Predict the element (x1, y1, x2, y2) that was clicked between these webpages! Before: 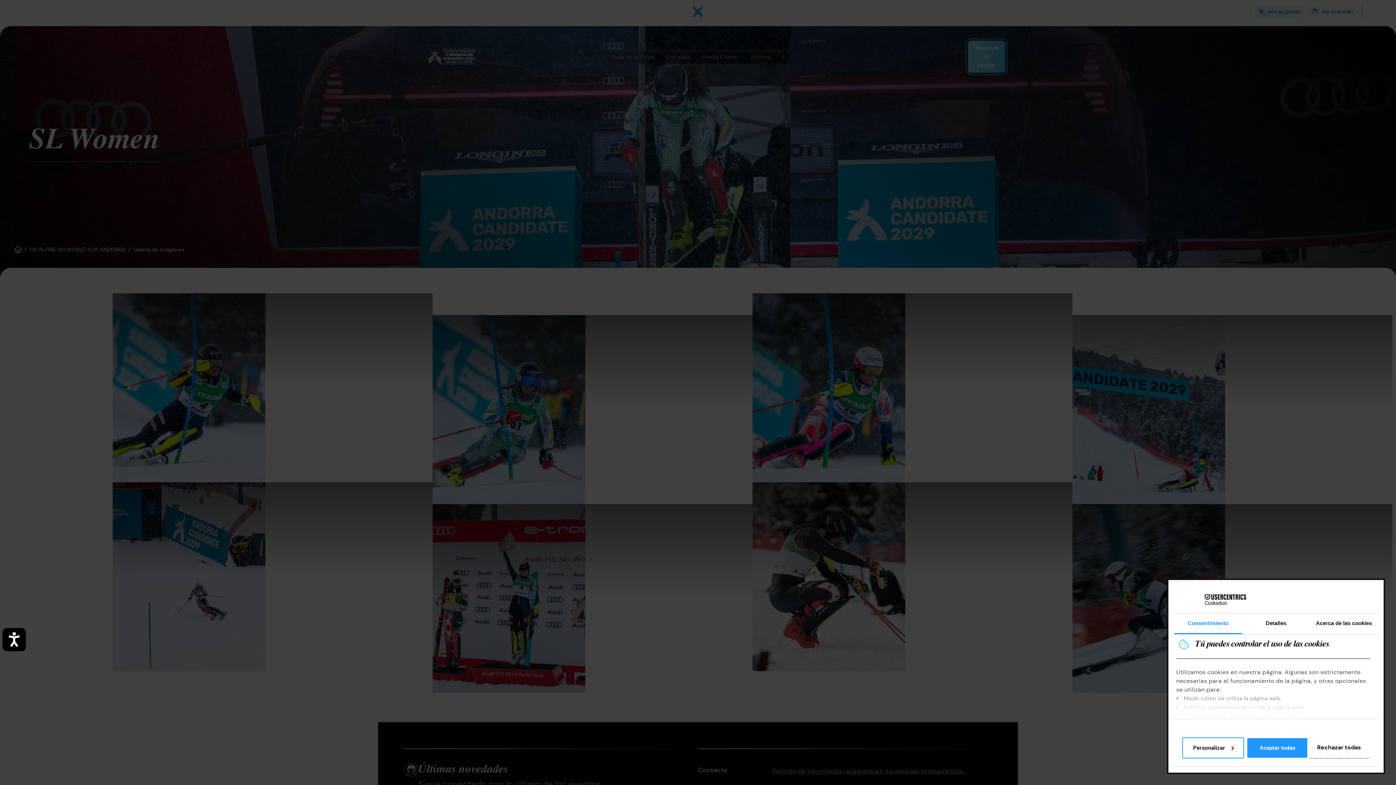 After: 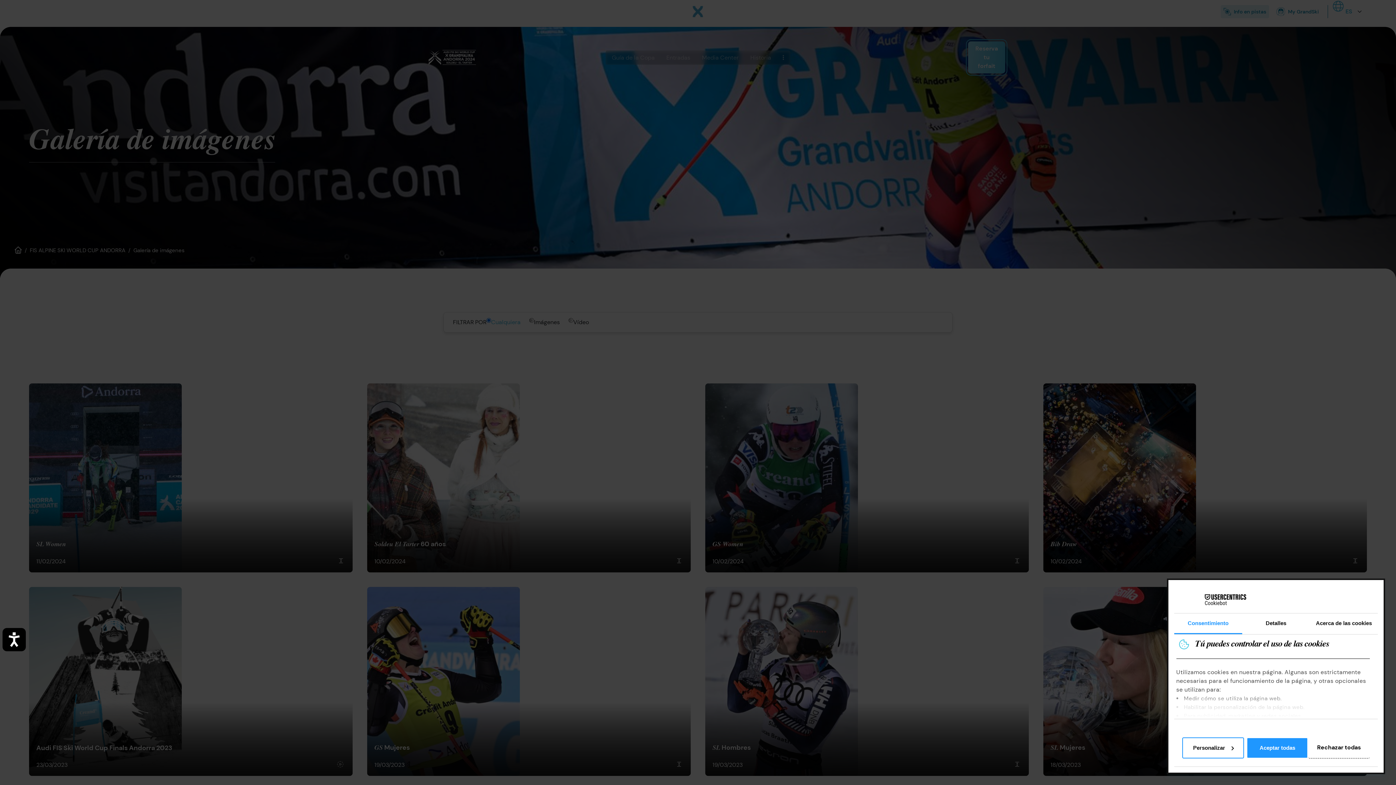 Action: bbox: (133, 246, 184, 253) label: Galería de imágenes